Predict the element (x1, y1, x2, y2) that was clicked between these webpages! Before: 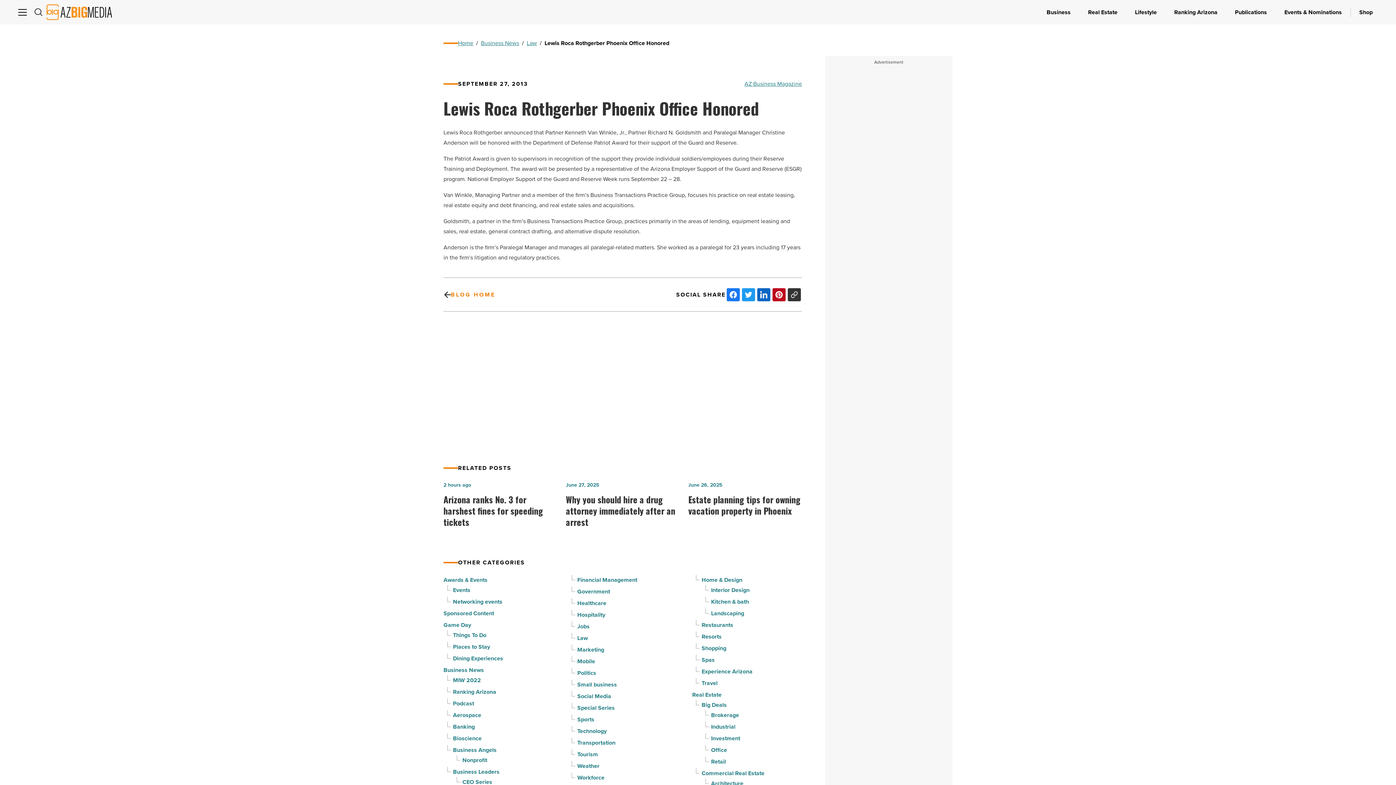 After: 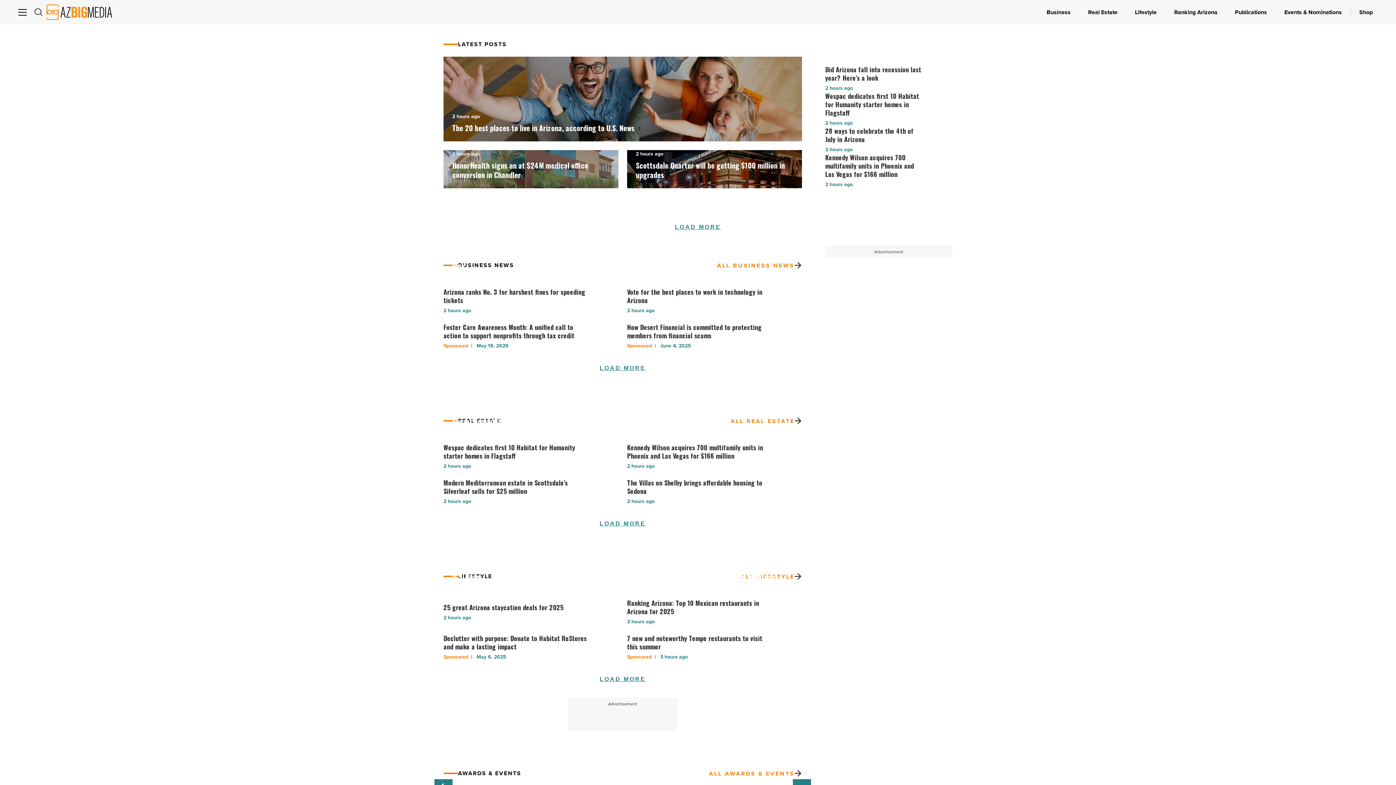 Action: bbox: (443, 476, 496, 498) label: BLOG HOME